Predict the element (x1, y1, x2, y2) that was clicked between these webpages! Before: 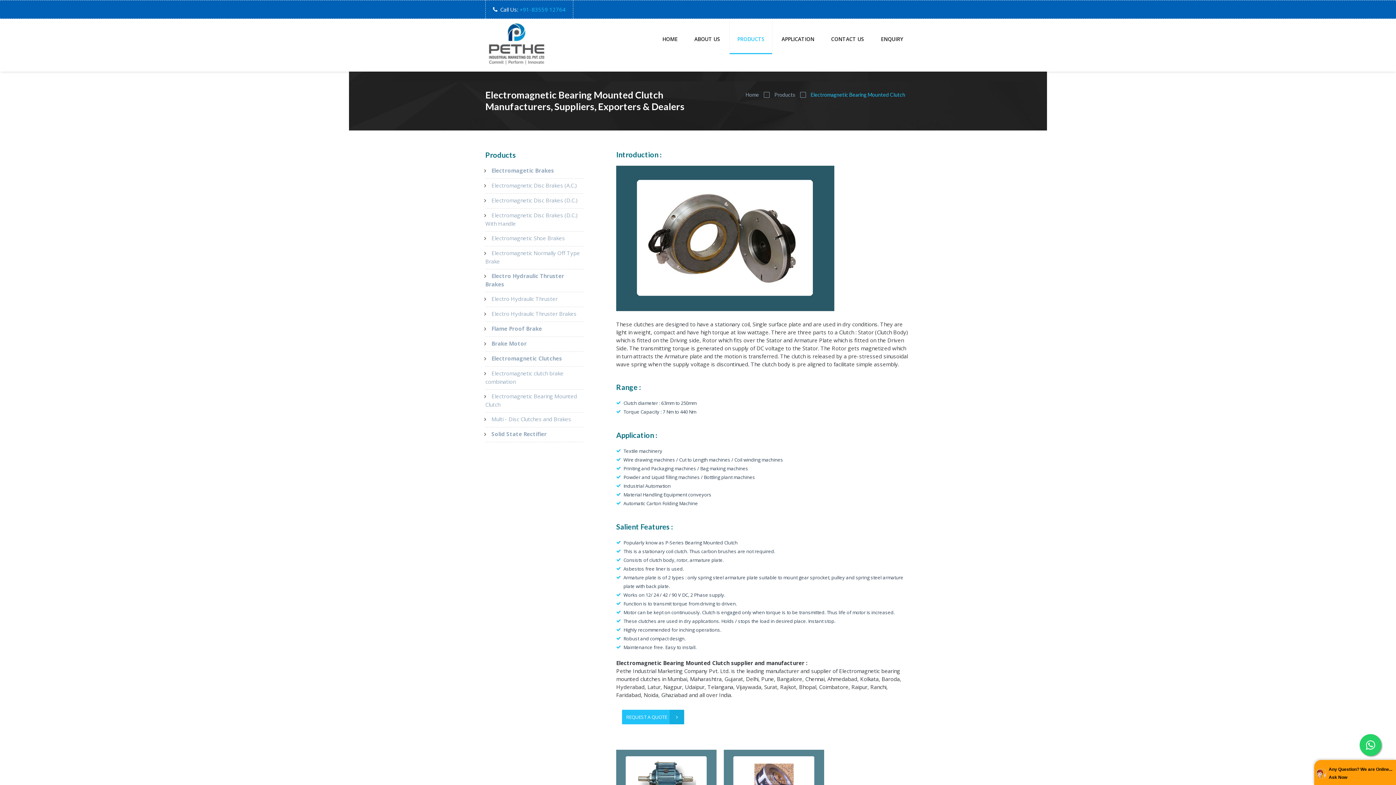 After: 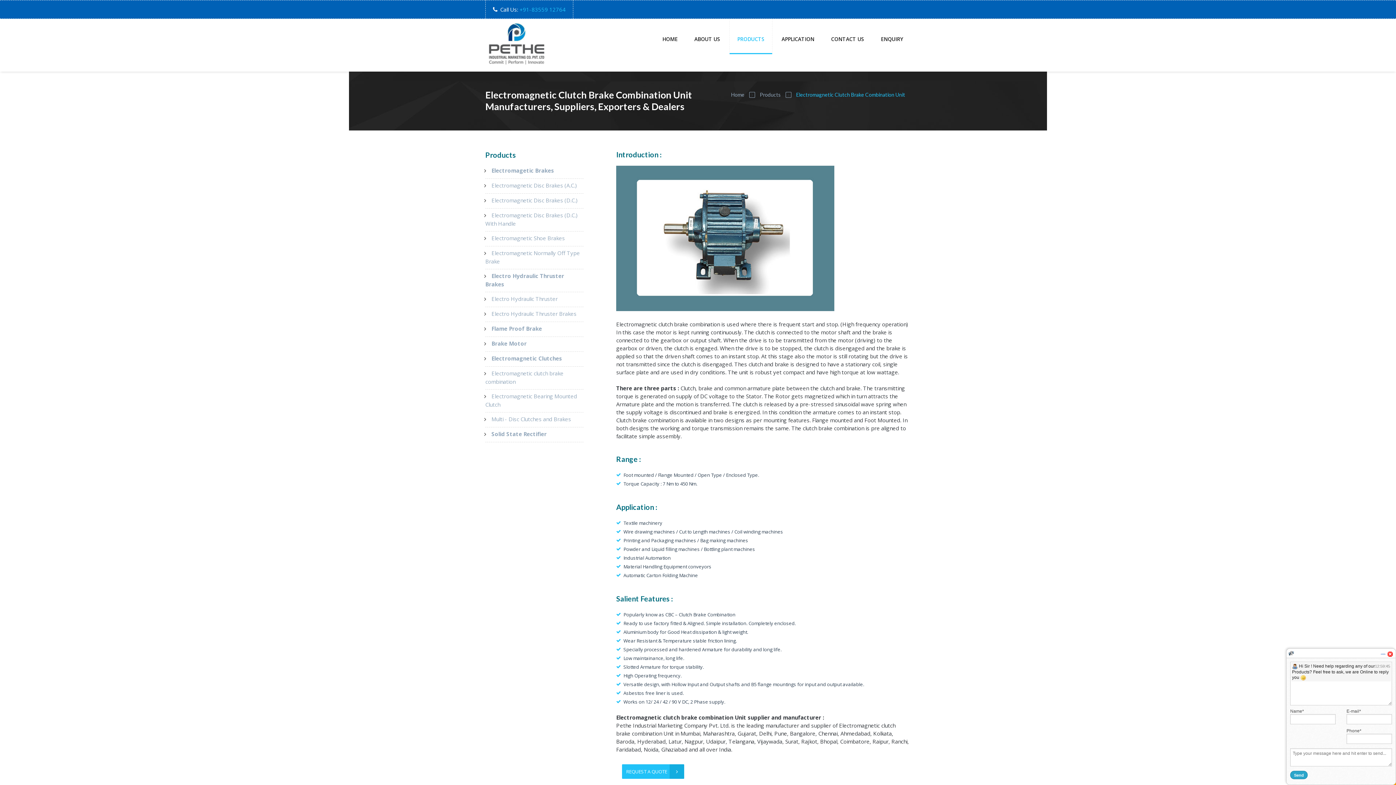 Action: bbox: (485, 366, 583, 389) label: Electromagnetic clutch brake combination